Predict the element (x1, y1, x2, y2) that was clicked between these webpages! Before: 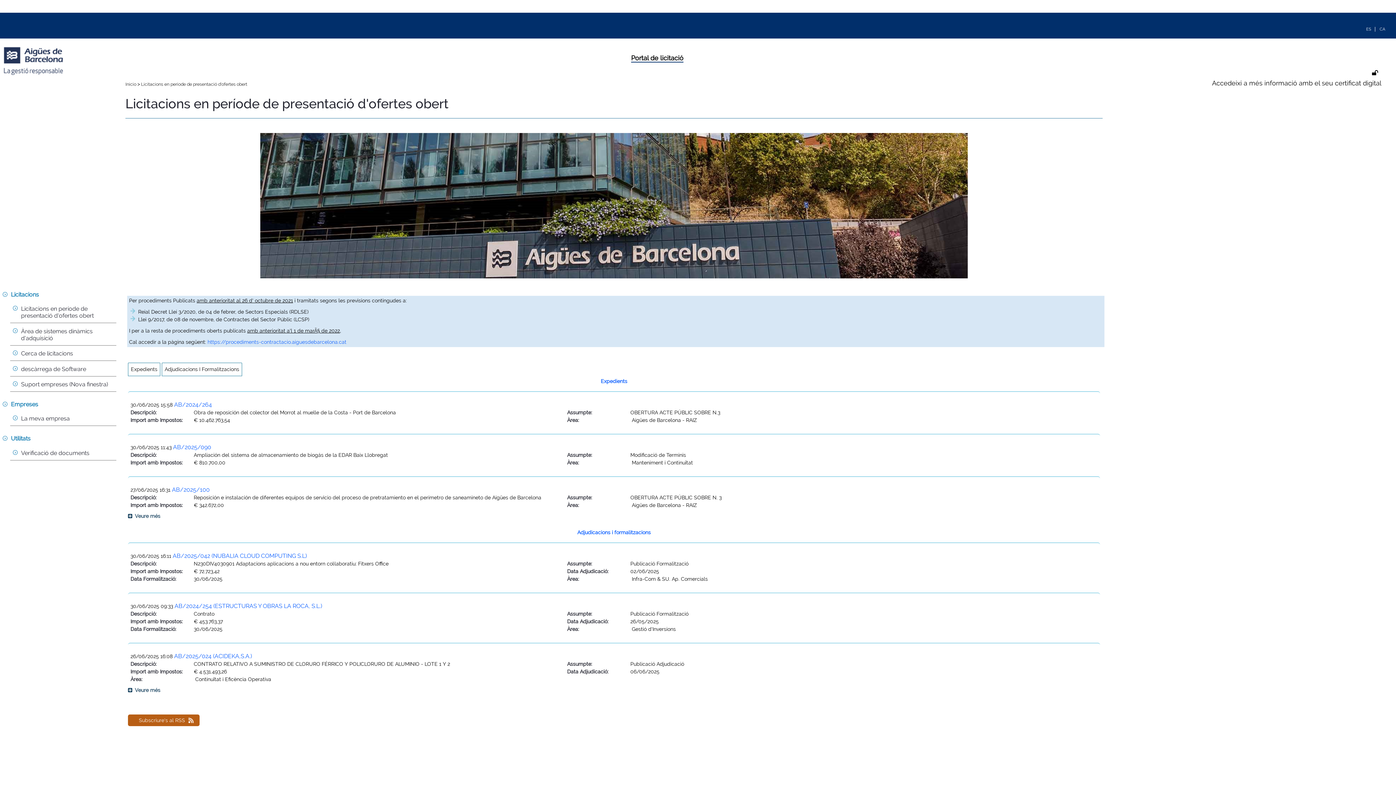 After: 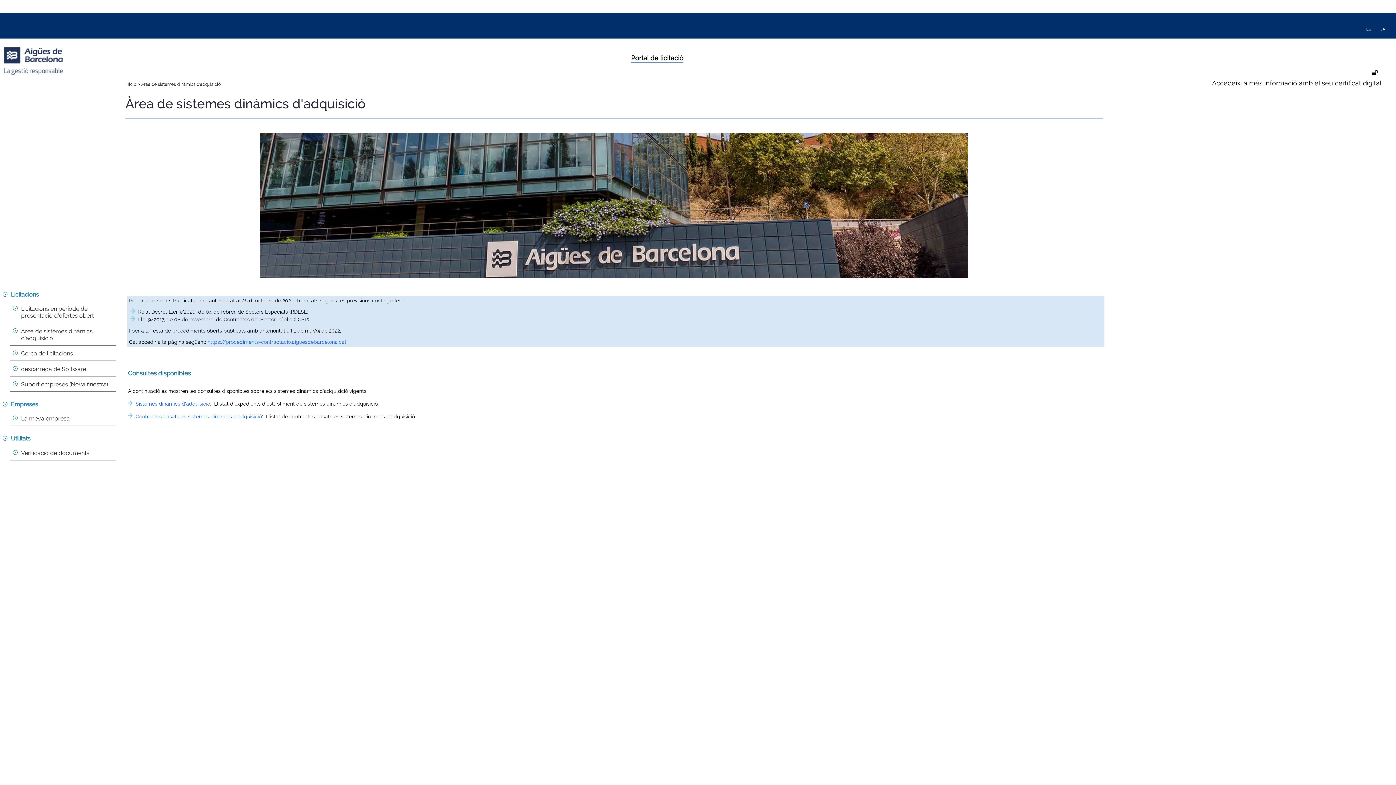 Action: bbox: (21, 326, 119, 342) label: Àrea de sistemes dinàmics d'adquisició